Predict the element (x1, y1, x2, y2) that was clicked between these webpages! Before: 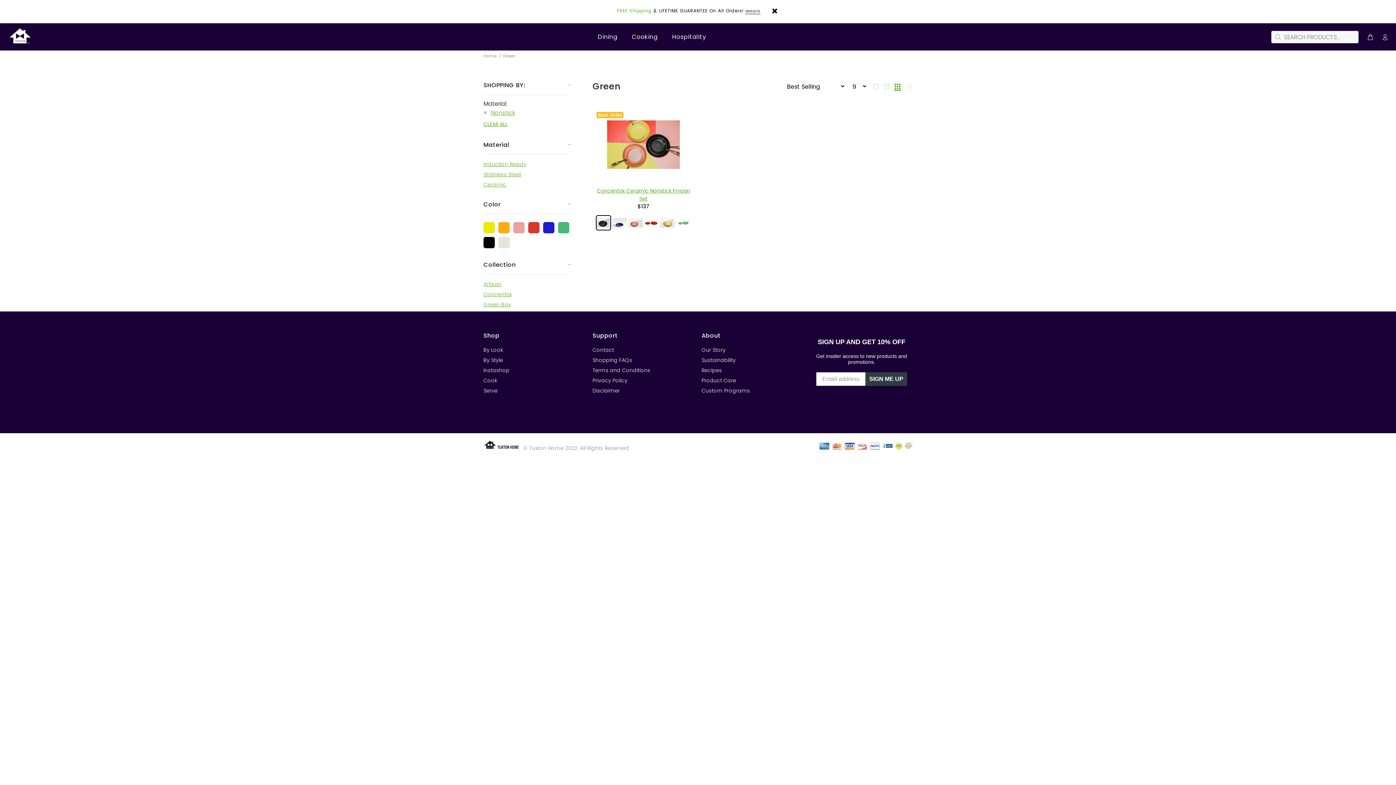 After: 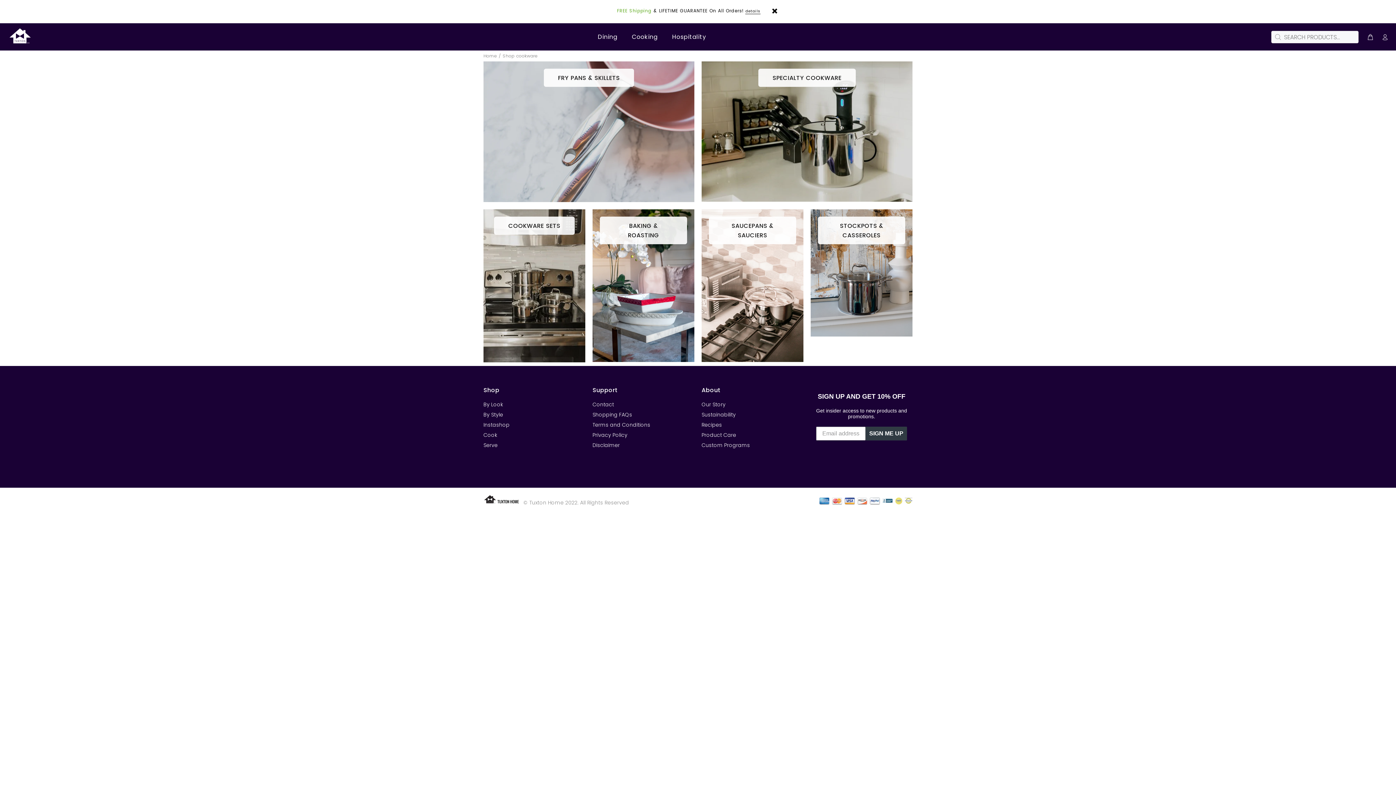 Action: label: Cook bbox: (483, 375, 497, 385)